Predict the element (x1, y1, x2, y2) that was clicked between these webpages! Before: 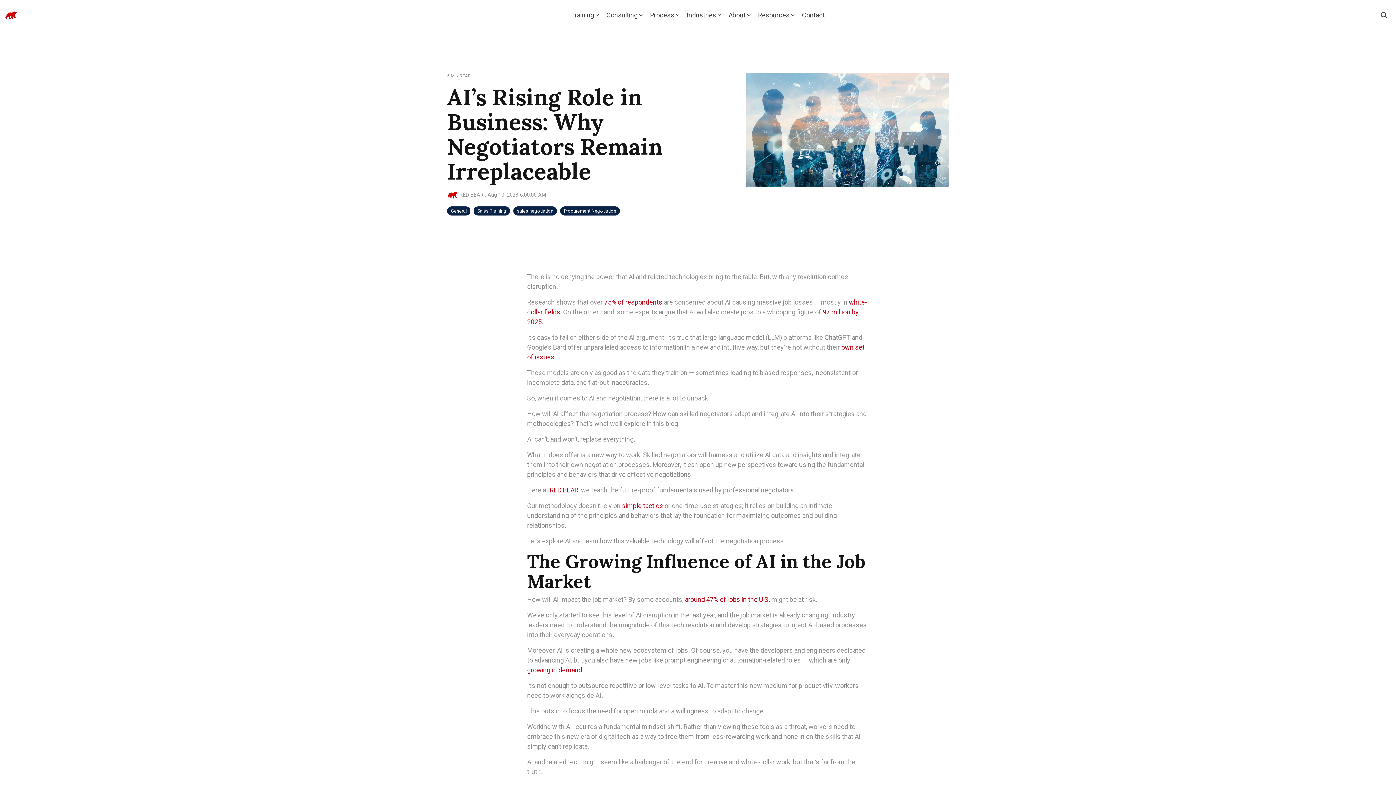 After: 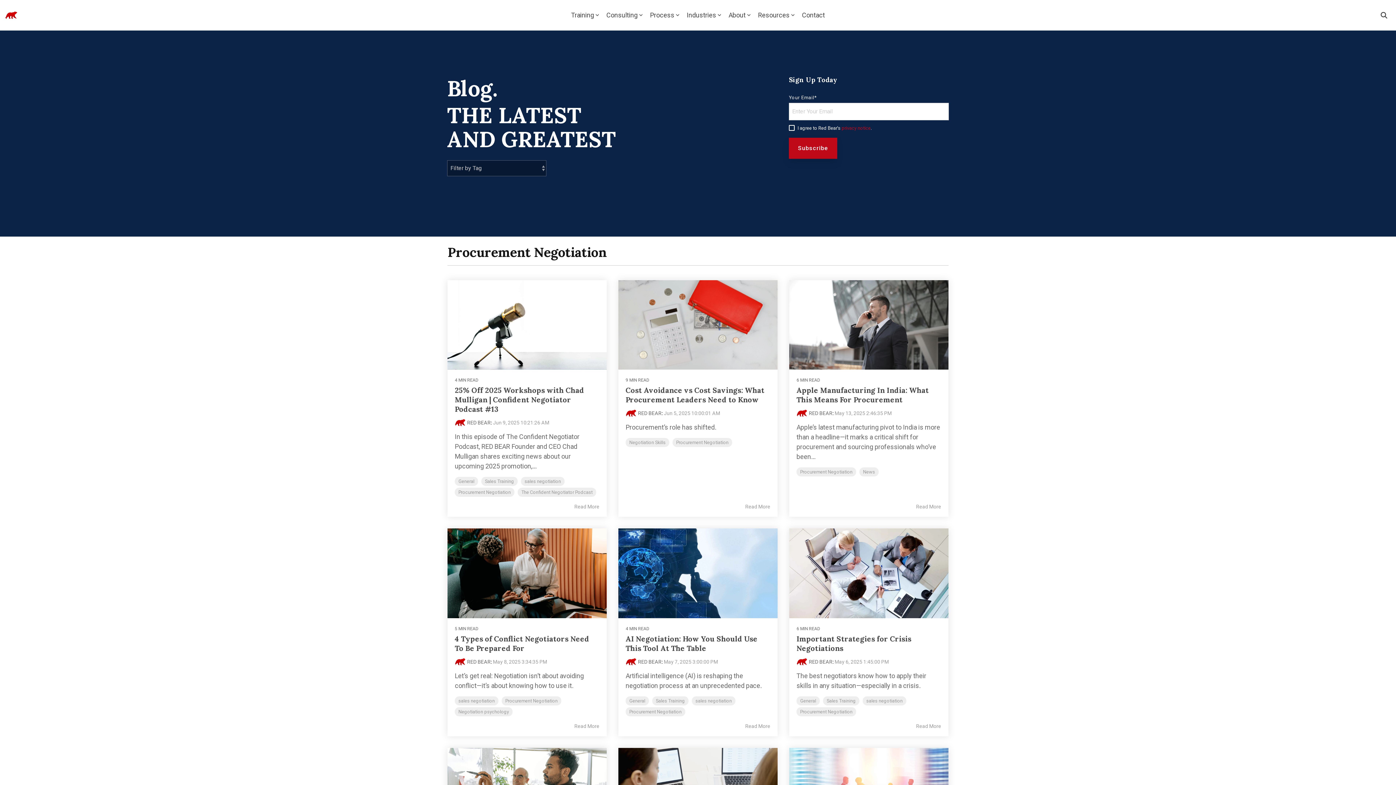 Action: bbox: (560, 206, 620, 215) label: Procurement Negotiation